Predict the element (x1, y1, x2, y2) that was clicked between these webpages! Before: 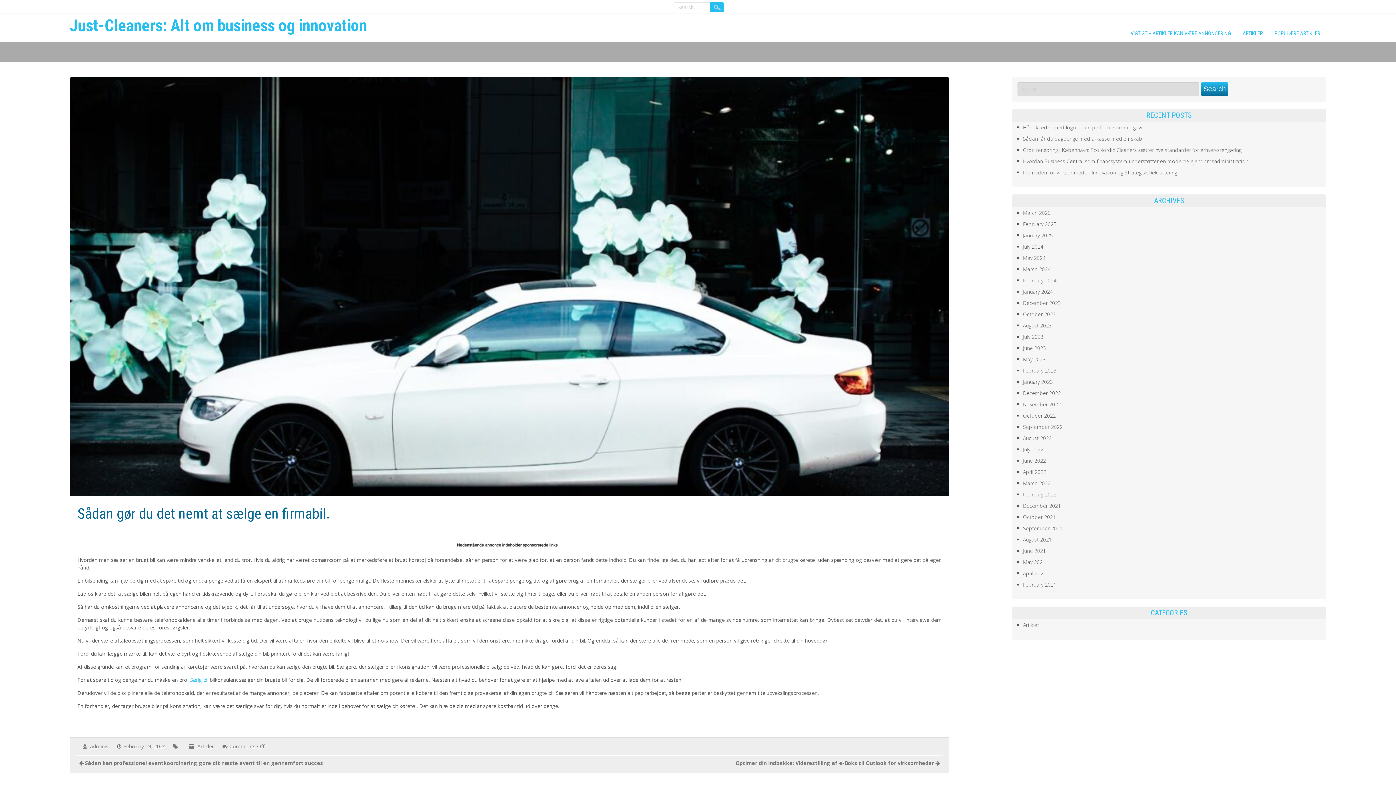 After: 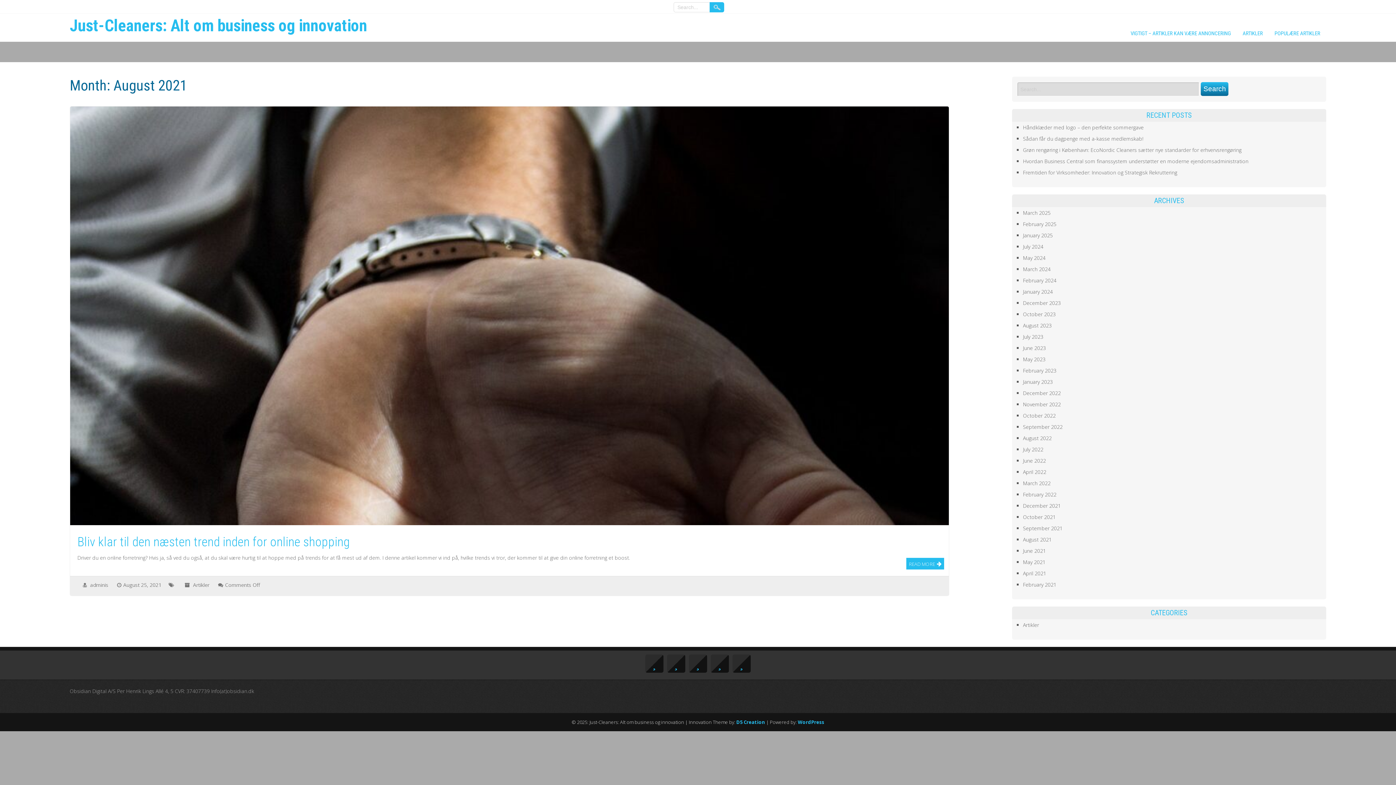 Action: bbox: (1023, 536, 1052, 543) label: August 2021